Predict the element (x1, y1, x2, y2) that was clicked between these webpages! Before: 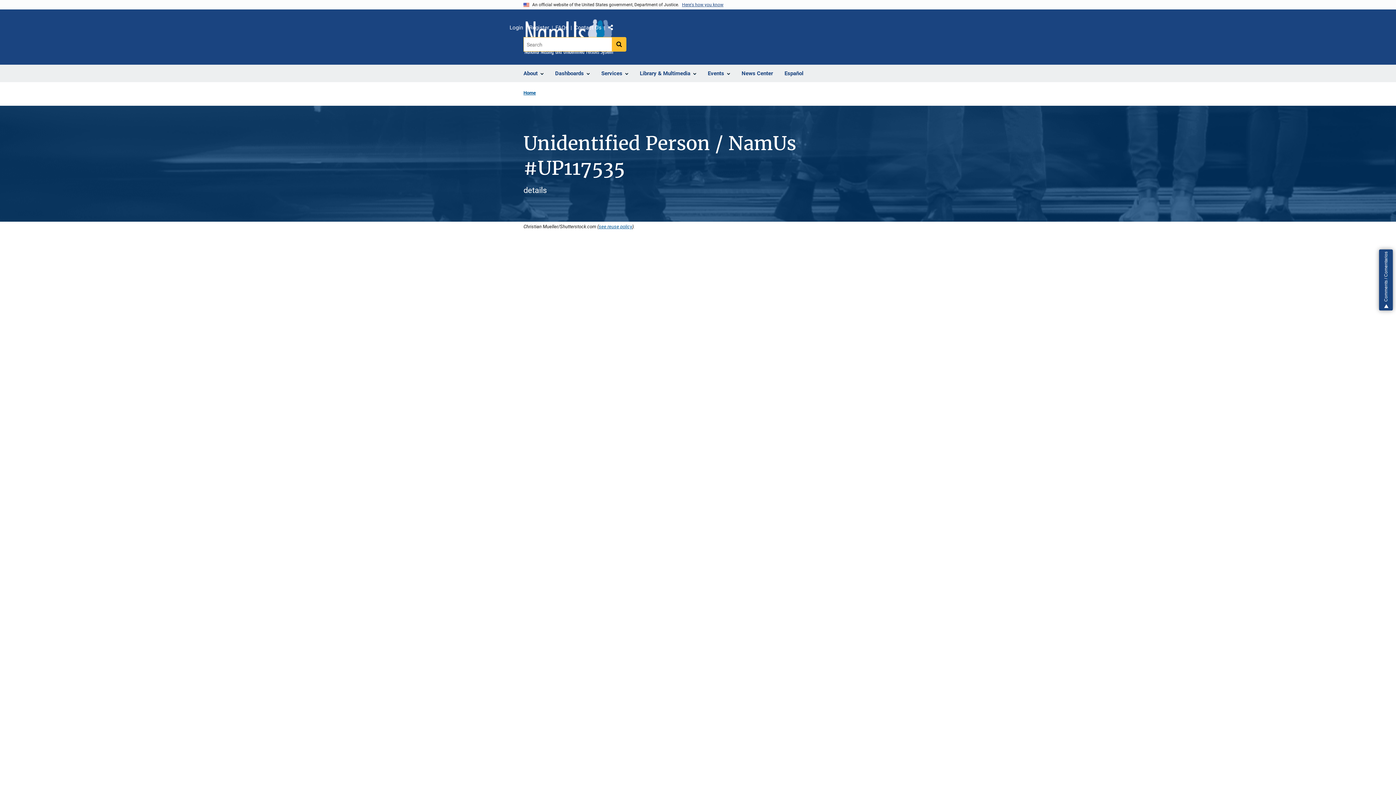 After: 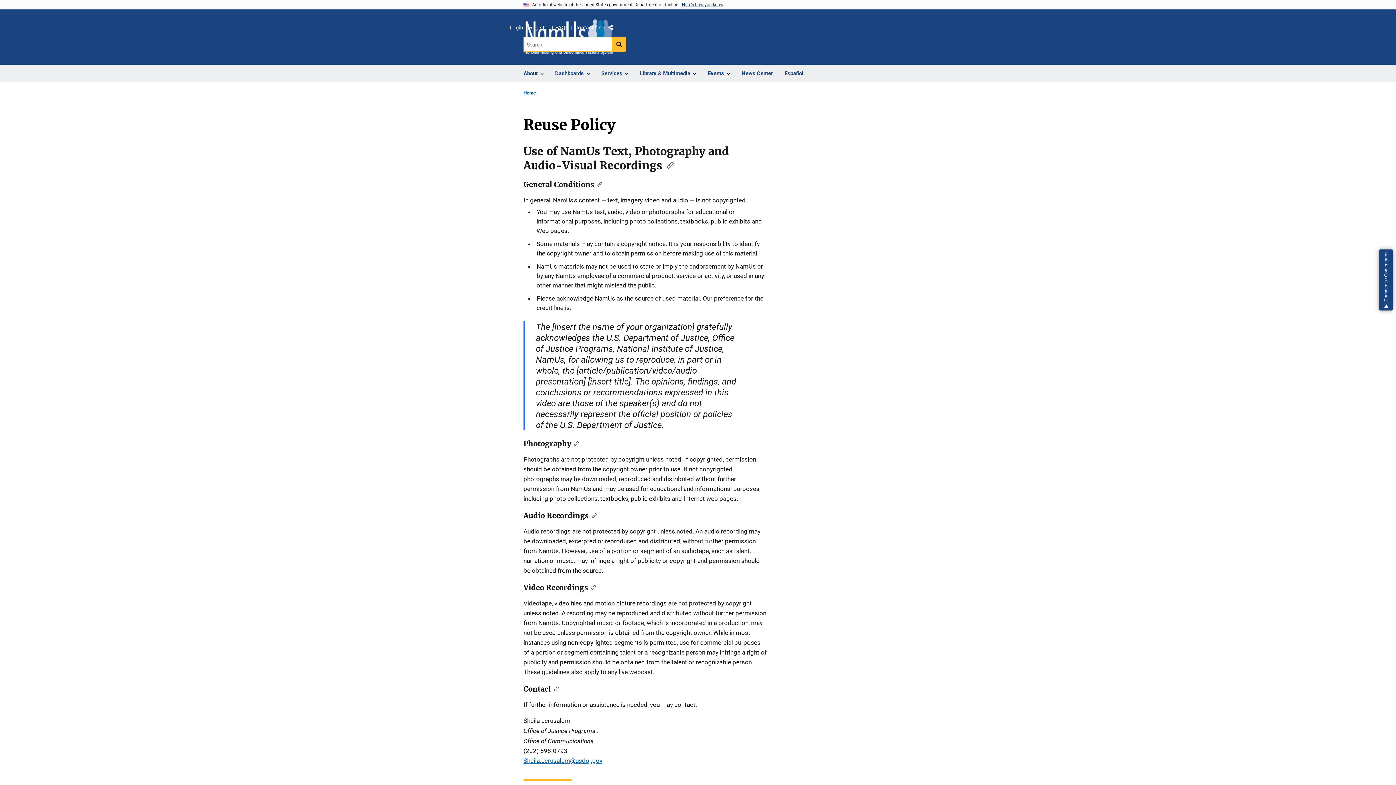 Action: bbox: (598, 223, 632, 229) label: see reuse policy